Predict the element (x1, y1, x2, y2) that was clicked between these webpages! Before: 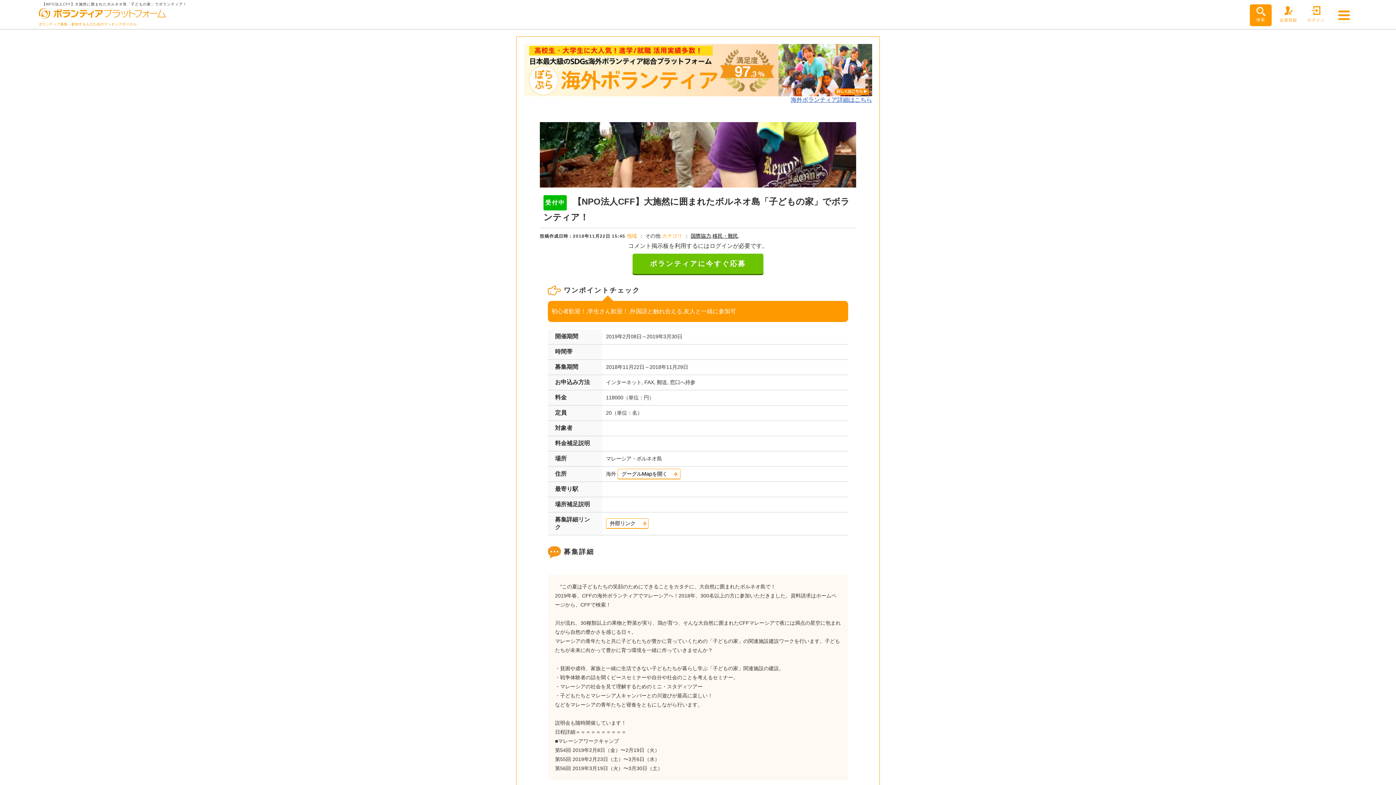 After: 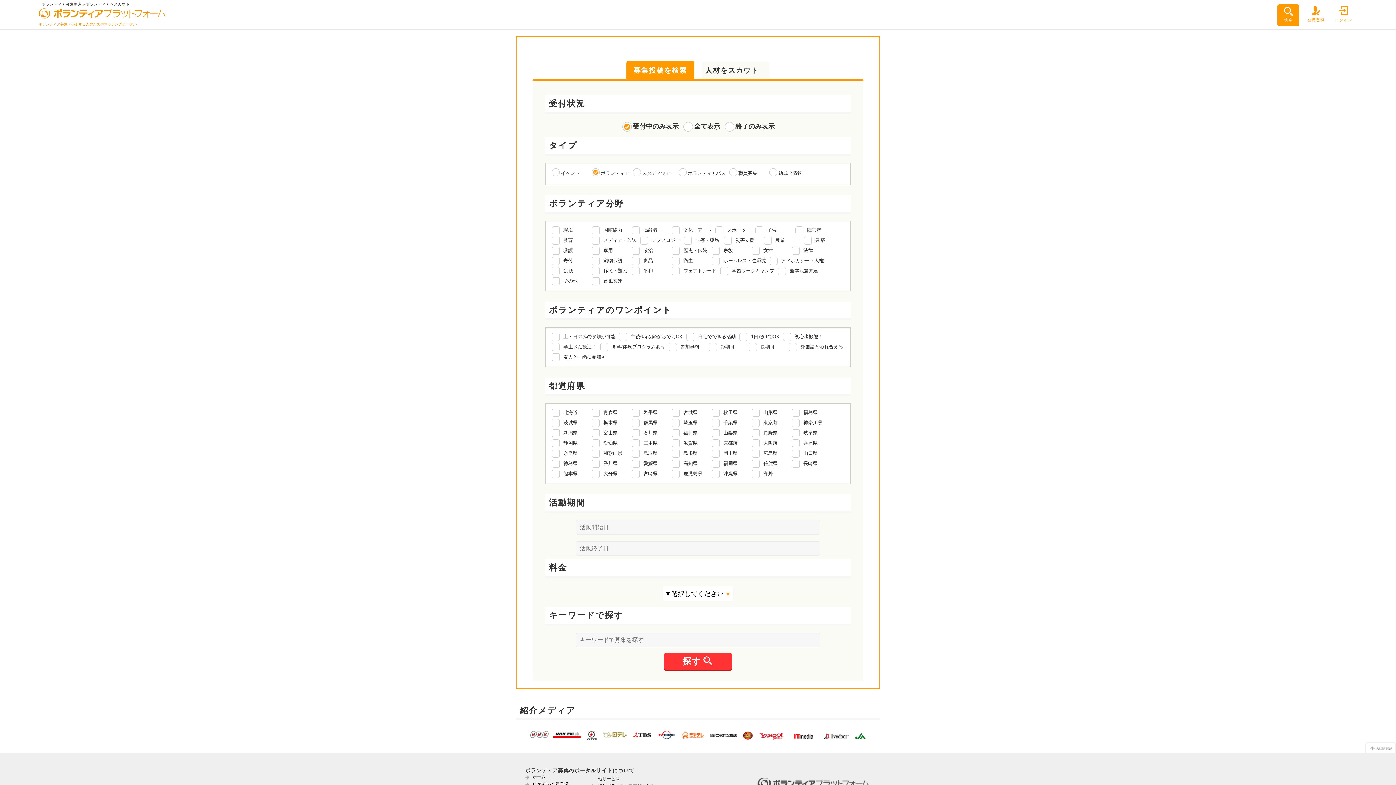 Action: label: 検索 bbox: (1250, 6, 1272, 21)